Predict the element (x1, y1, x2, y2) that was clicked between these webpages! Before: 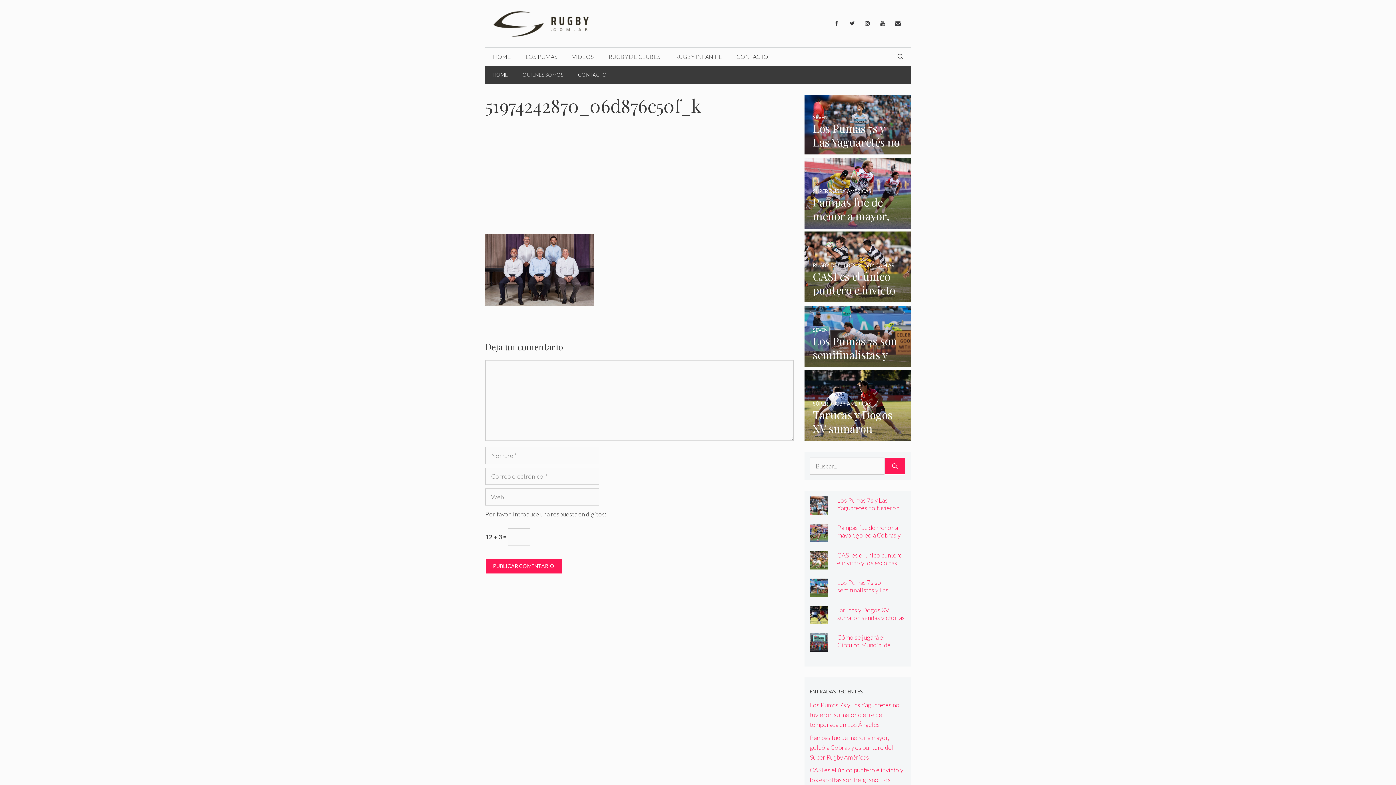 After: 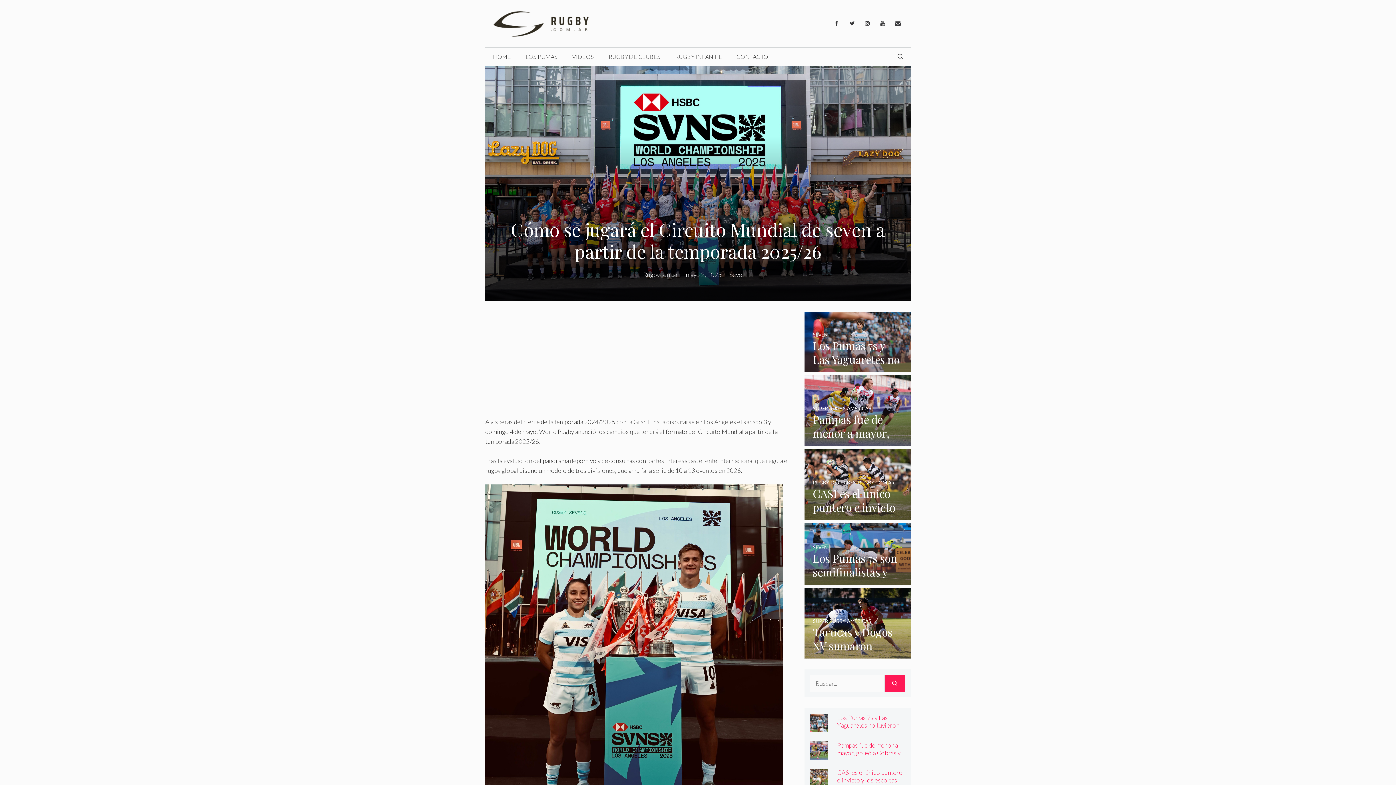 Action: label: Cómo se jugará el Circuito Mundial de seven a partir de la temporada 2025/26 bbox: (837, 633, 891, 664)